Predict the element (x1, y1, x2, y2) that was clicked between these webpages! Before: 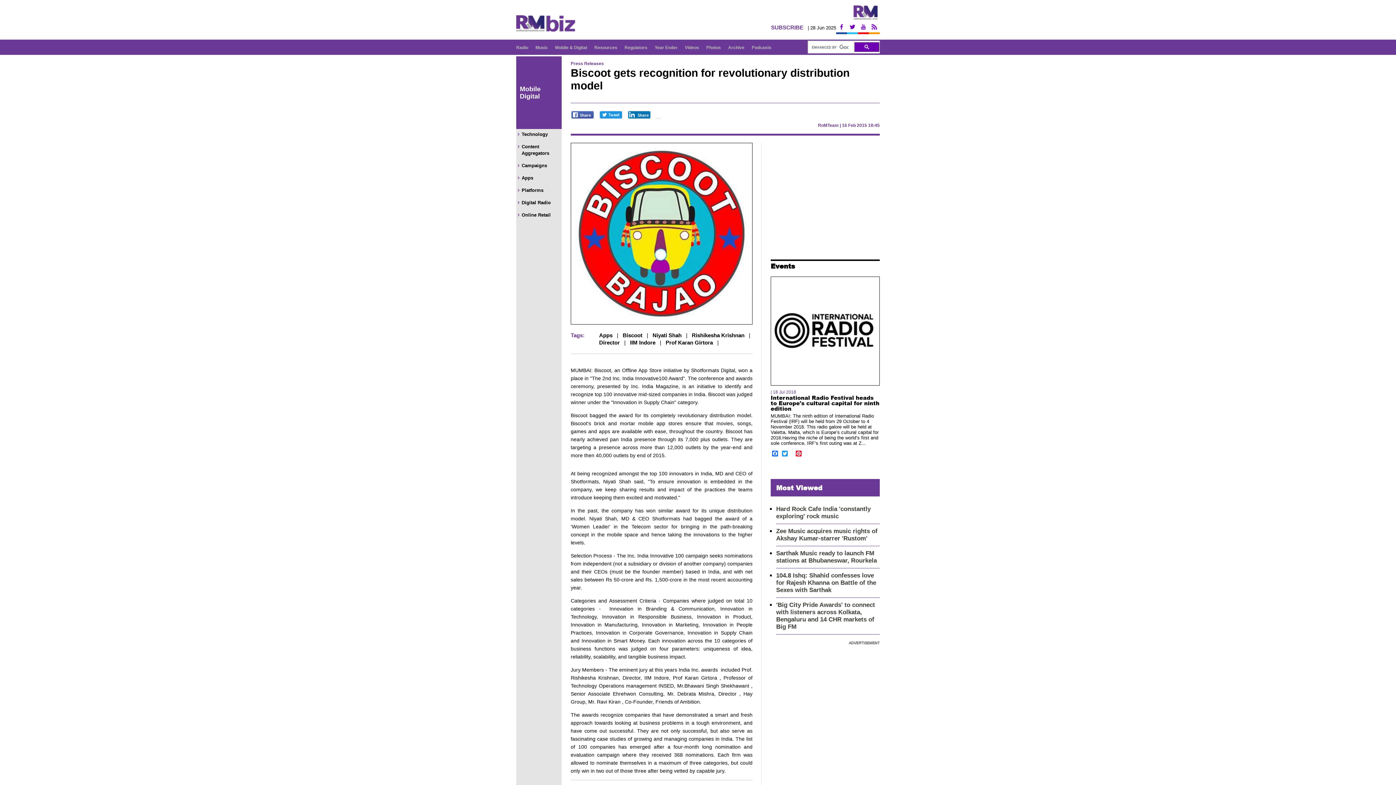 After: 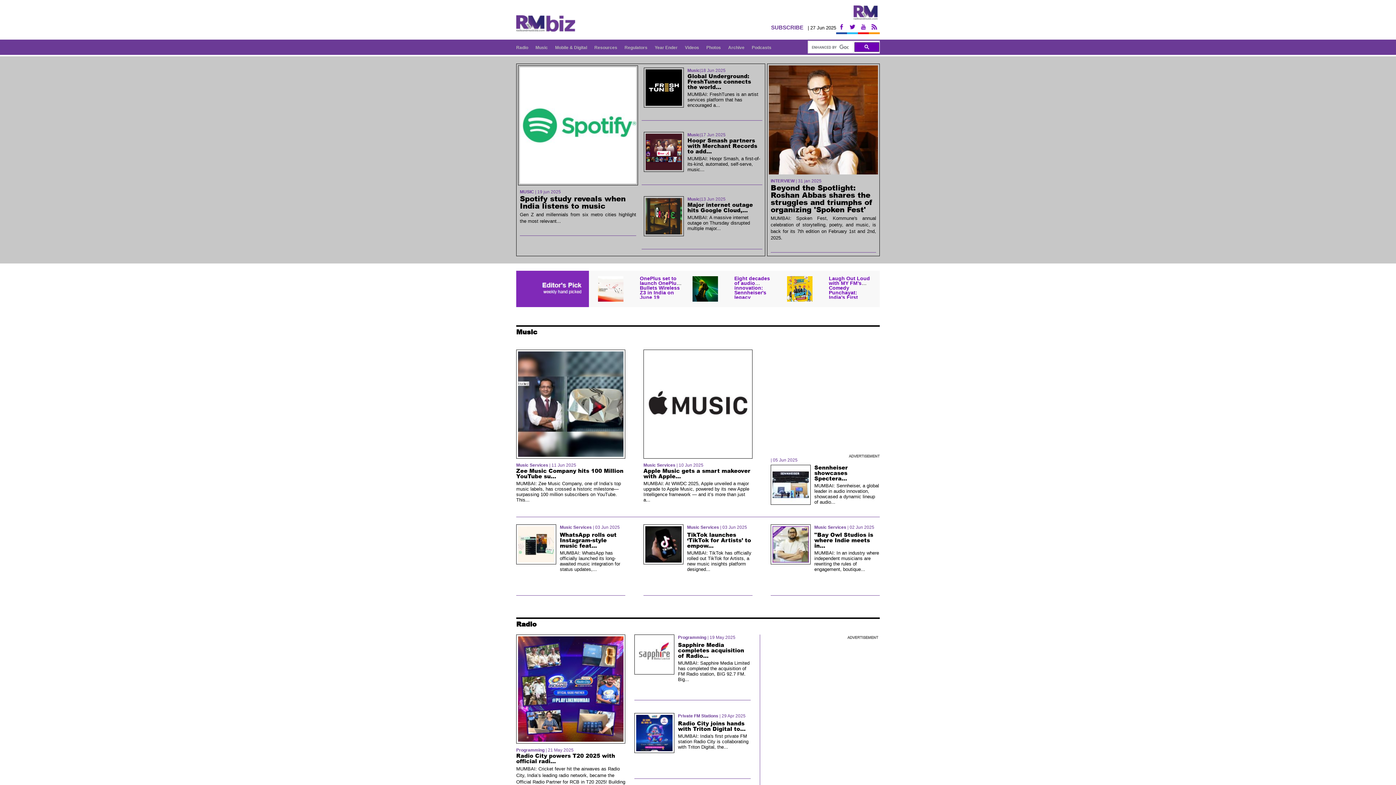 Action: bbox: (516, 26, 575, 33)